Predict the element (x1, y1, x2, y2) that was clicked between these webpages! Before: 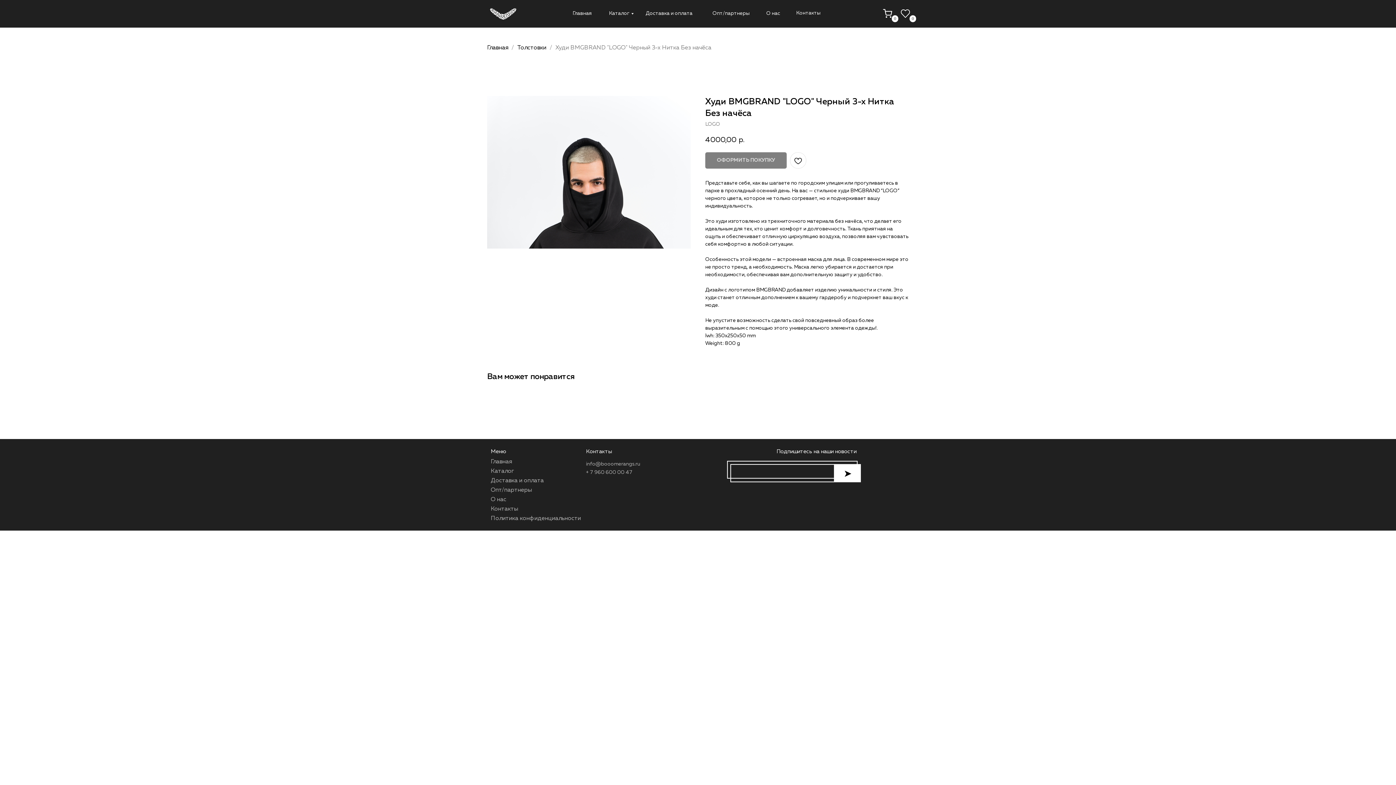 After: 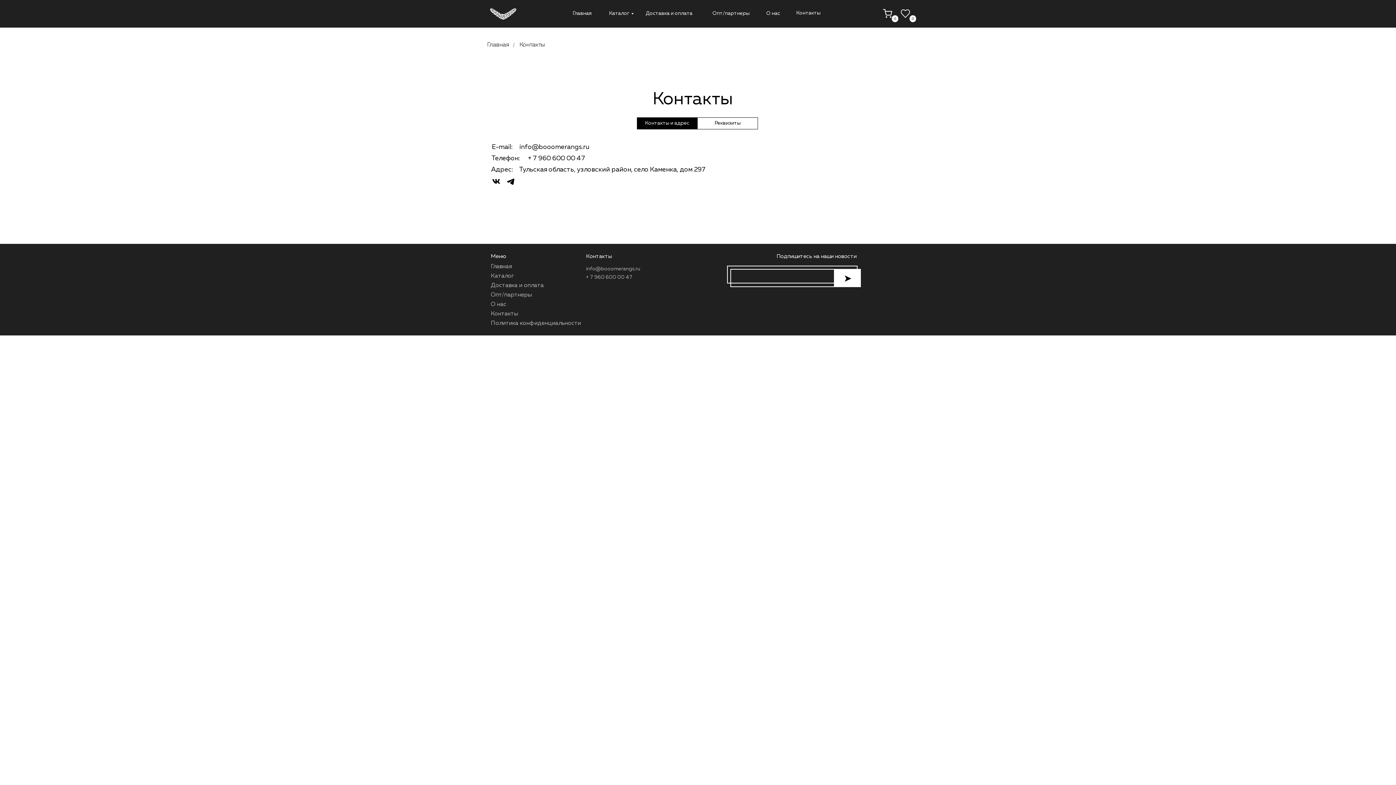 Action: label: Контакты bbox: (490, 506, 518, 512)